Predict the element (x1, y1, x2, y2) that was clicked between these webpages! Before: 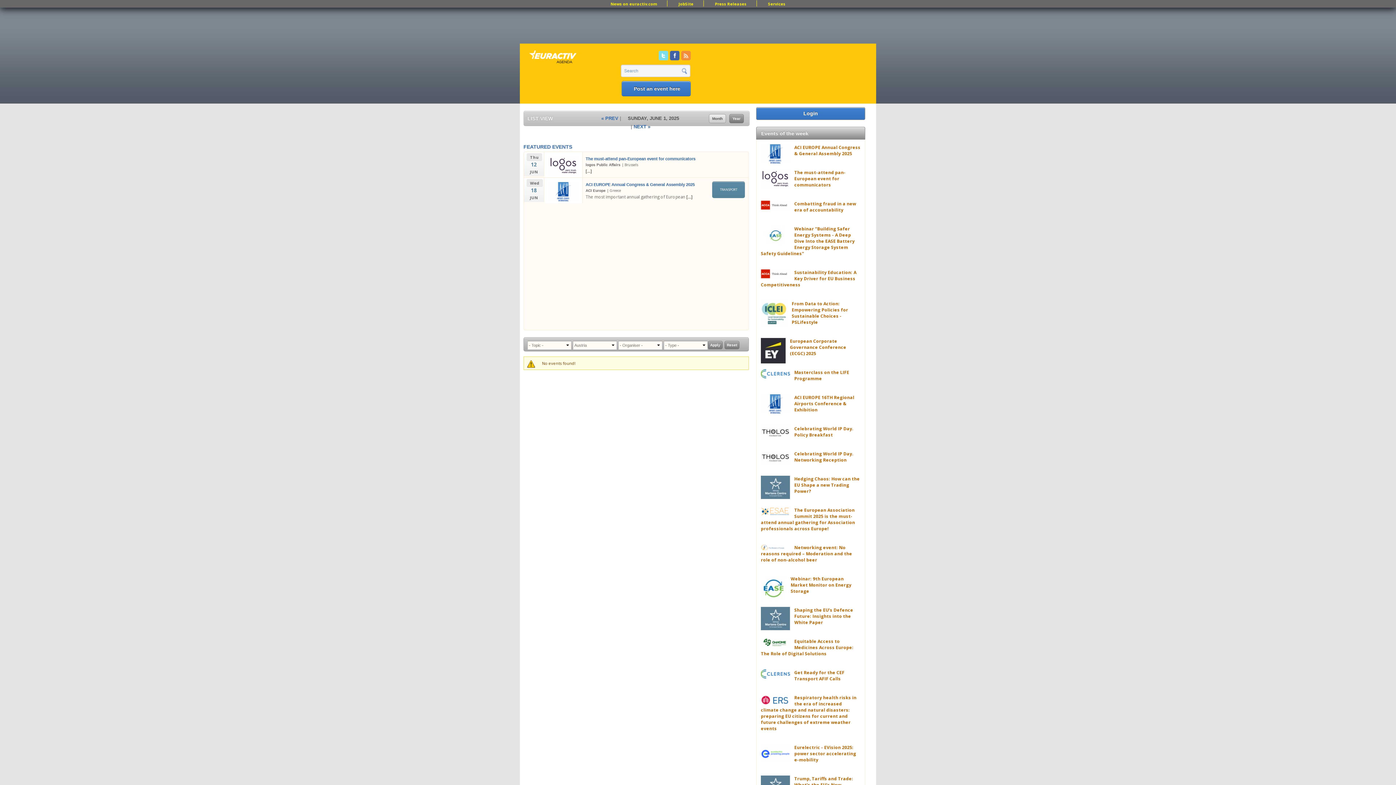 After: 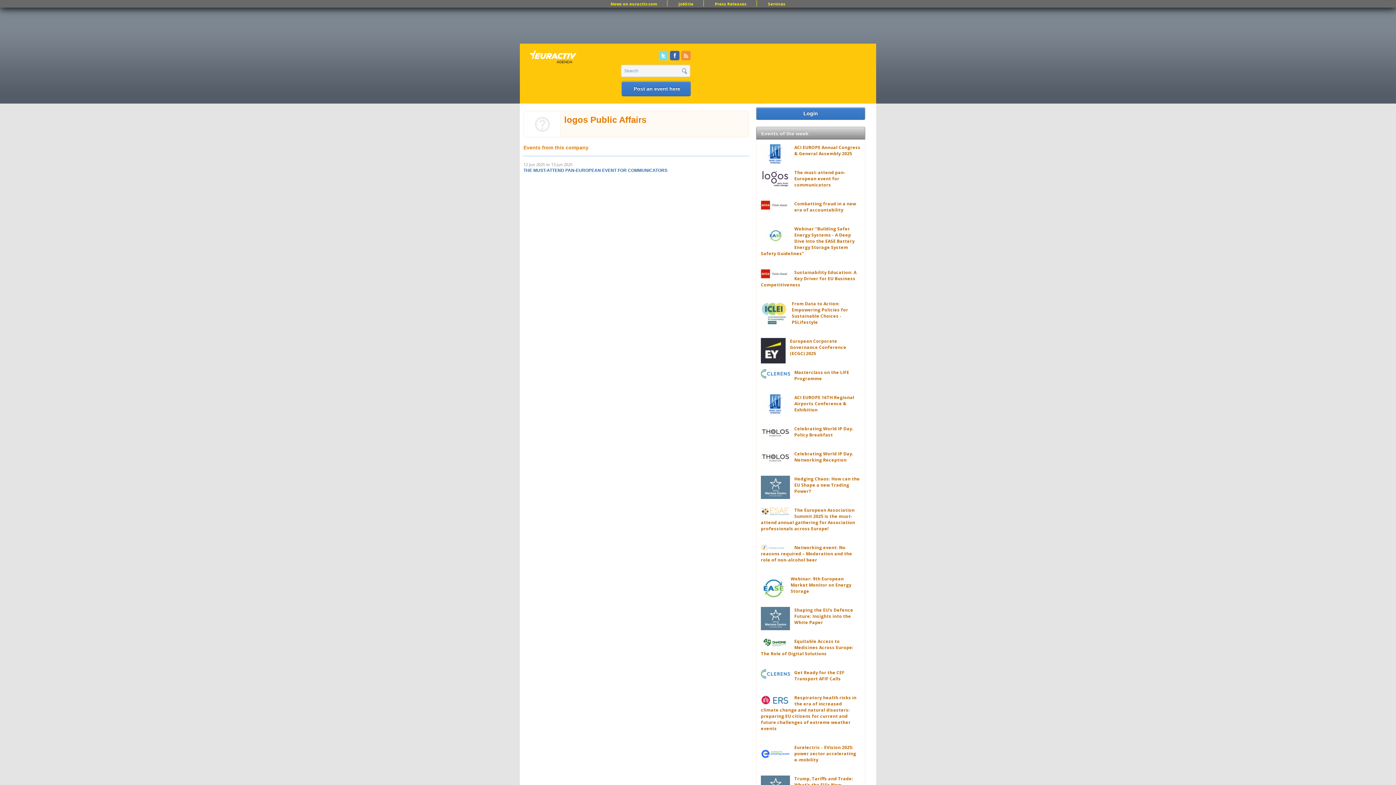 Action: label: logos Public Affairs bbox: (585, 162, 620, 166)